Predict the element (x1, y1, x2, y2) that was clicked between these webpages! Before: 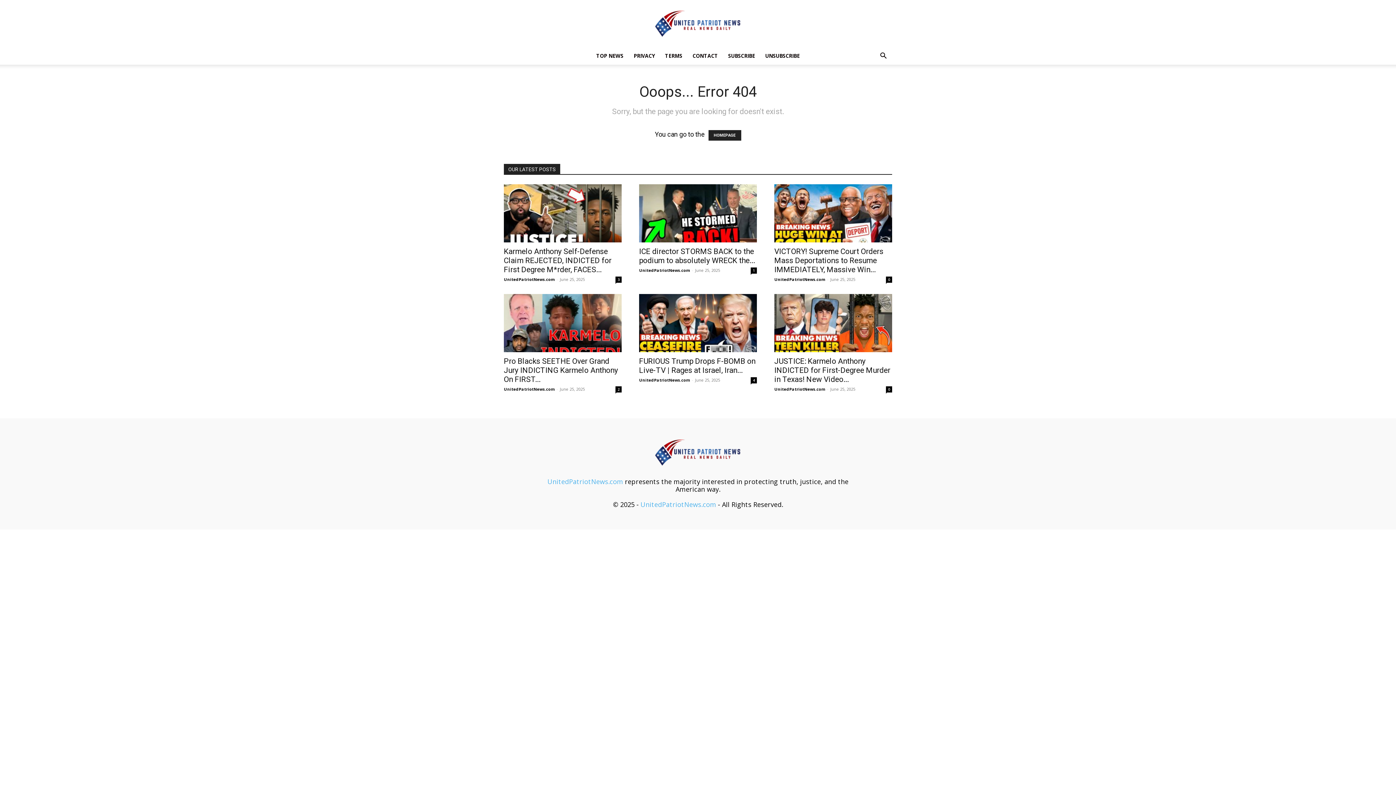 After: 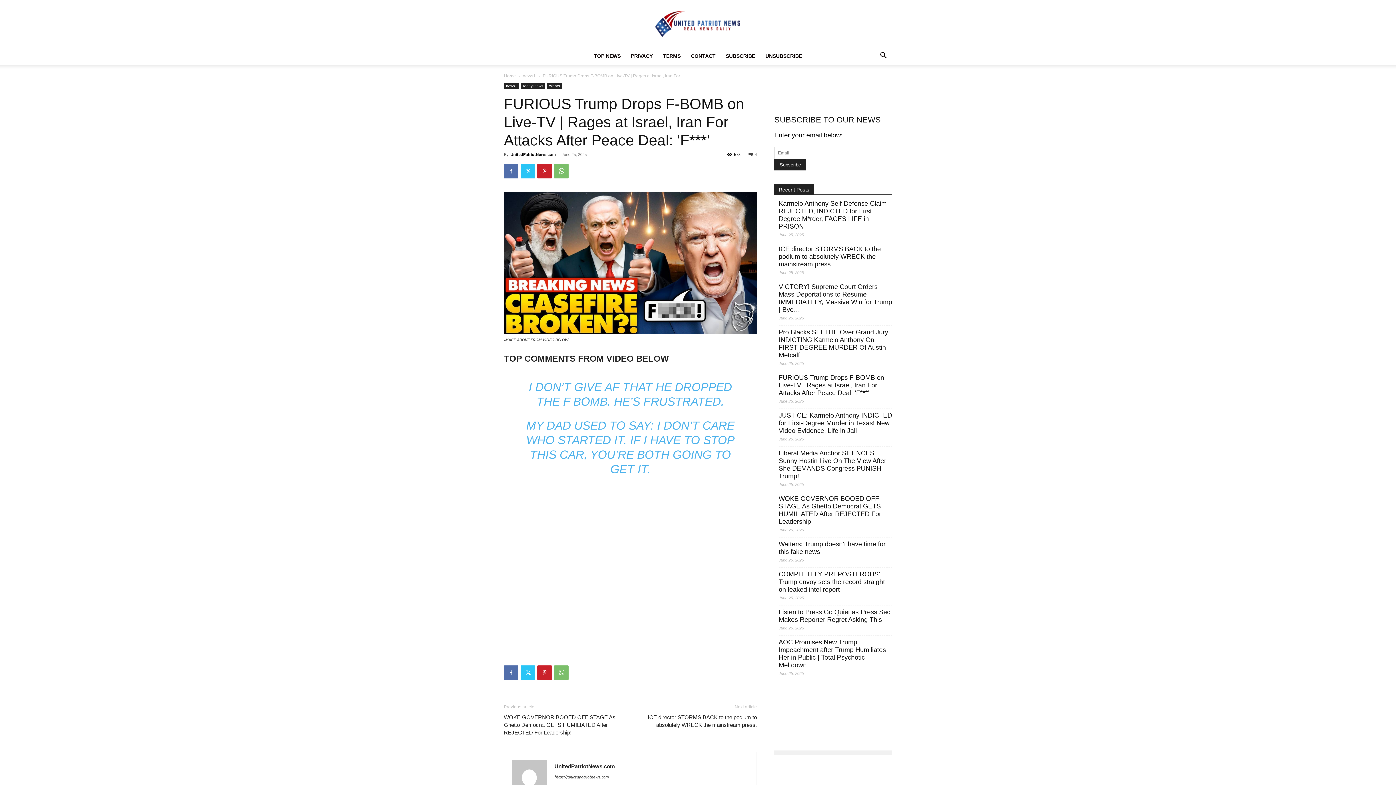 Action: bbox: (639, 294, 757, 352)